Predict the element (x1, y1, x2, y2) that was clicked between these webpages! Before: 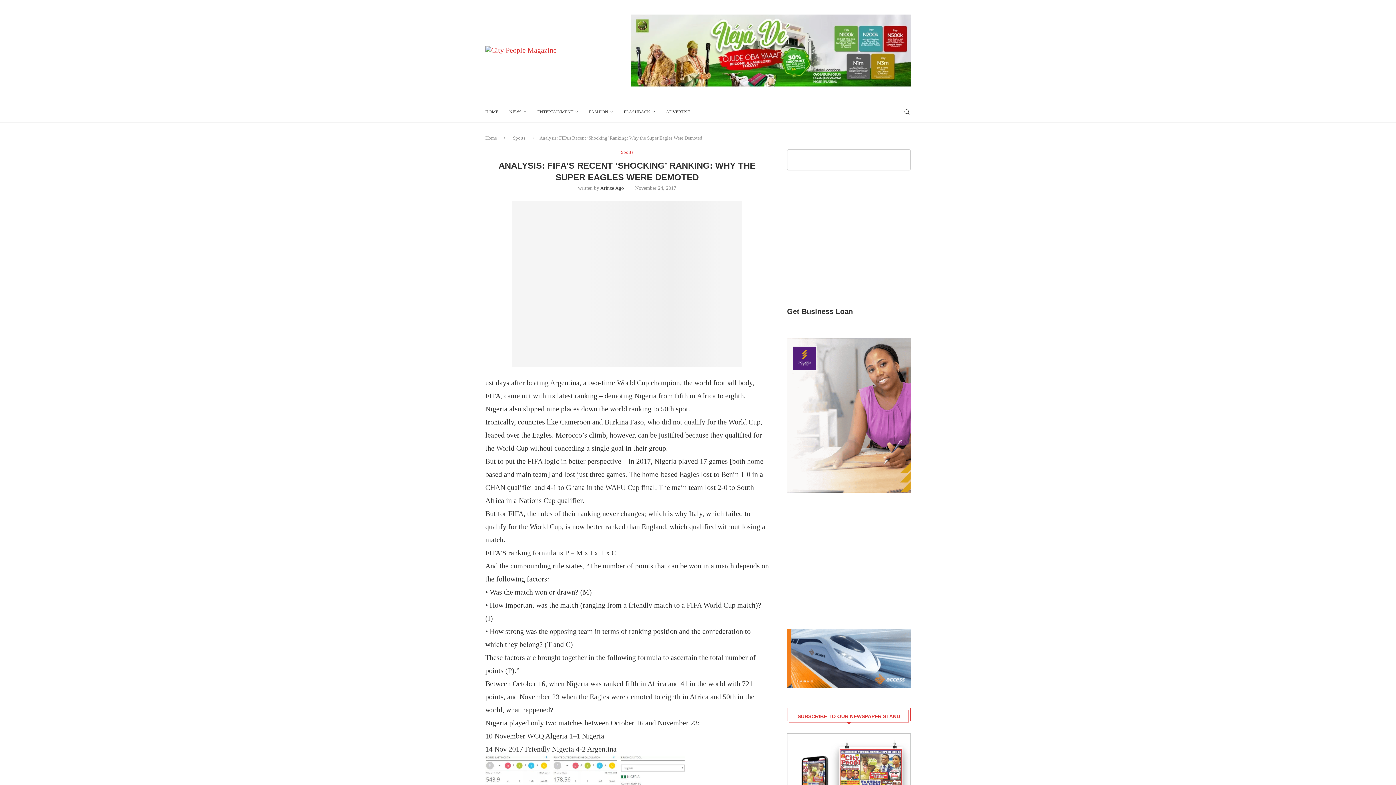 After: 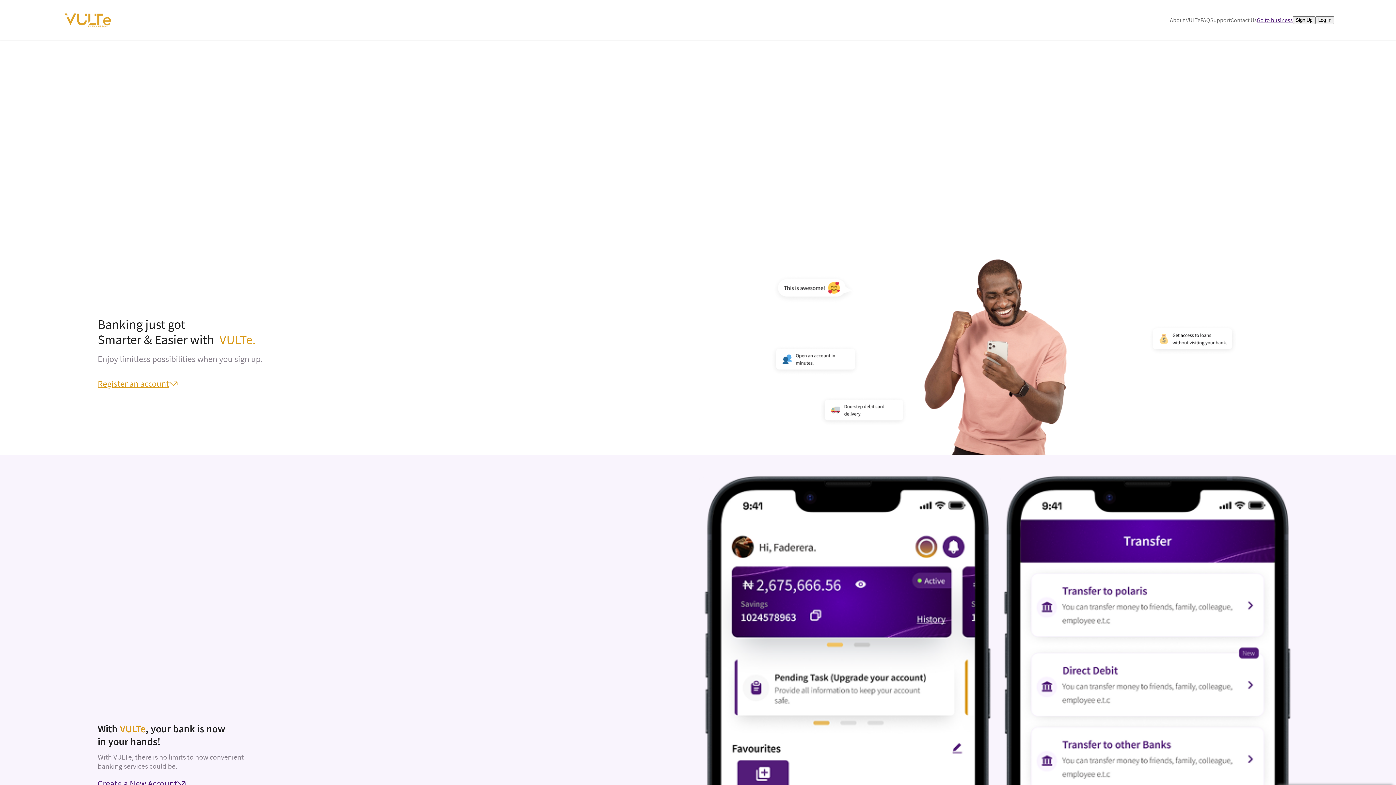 Action: bbox: (787, 338, 910, 493)